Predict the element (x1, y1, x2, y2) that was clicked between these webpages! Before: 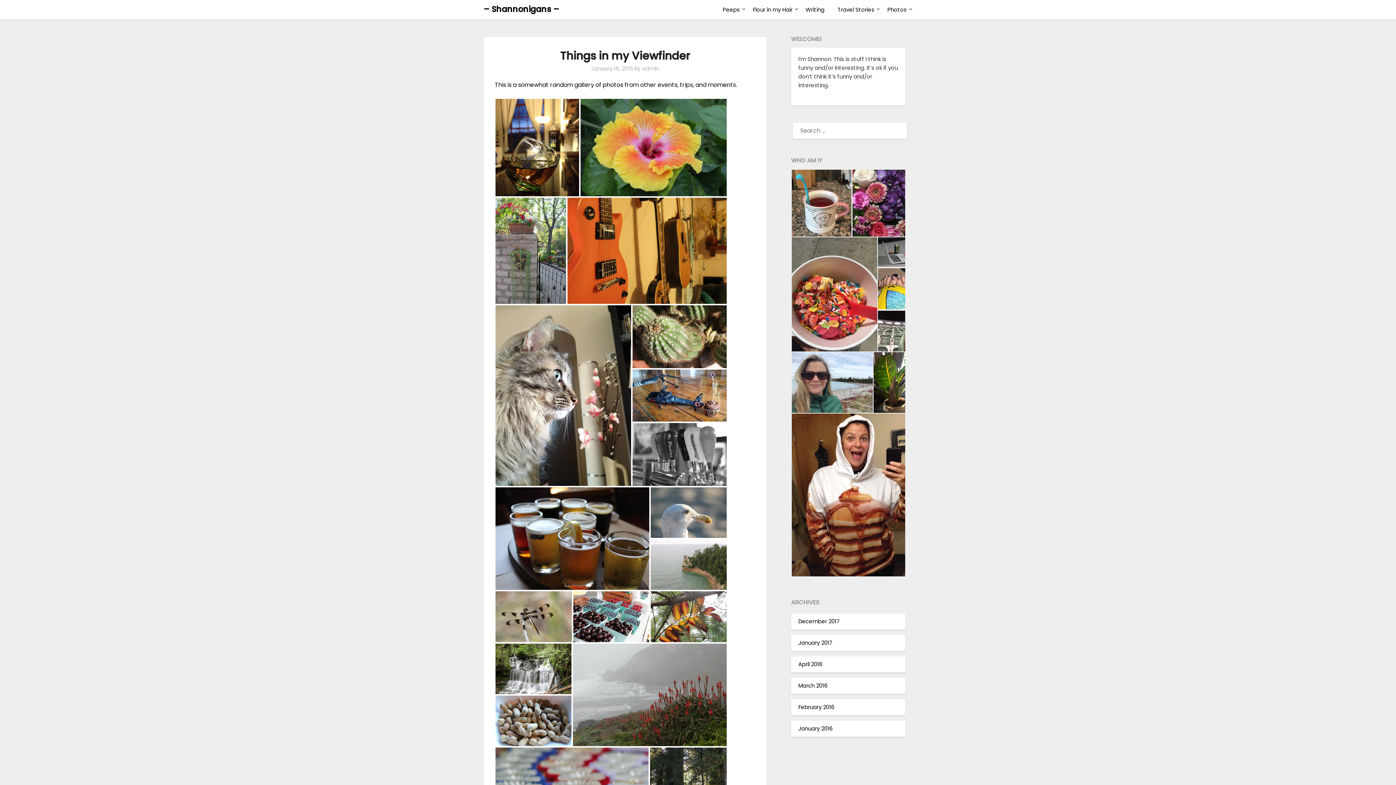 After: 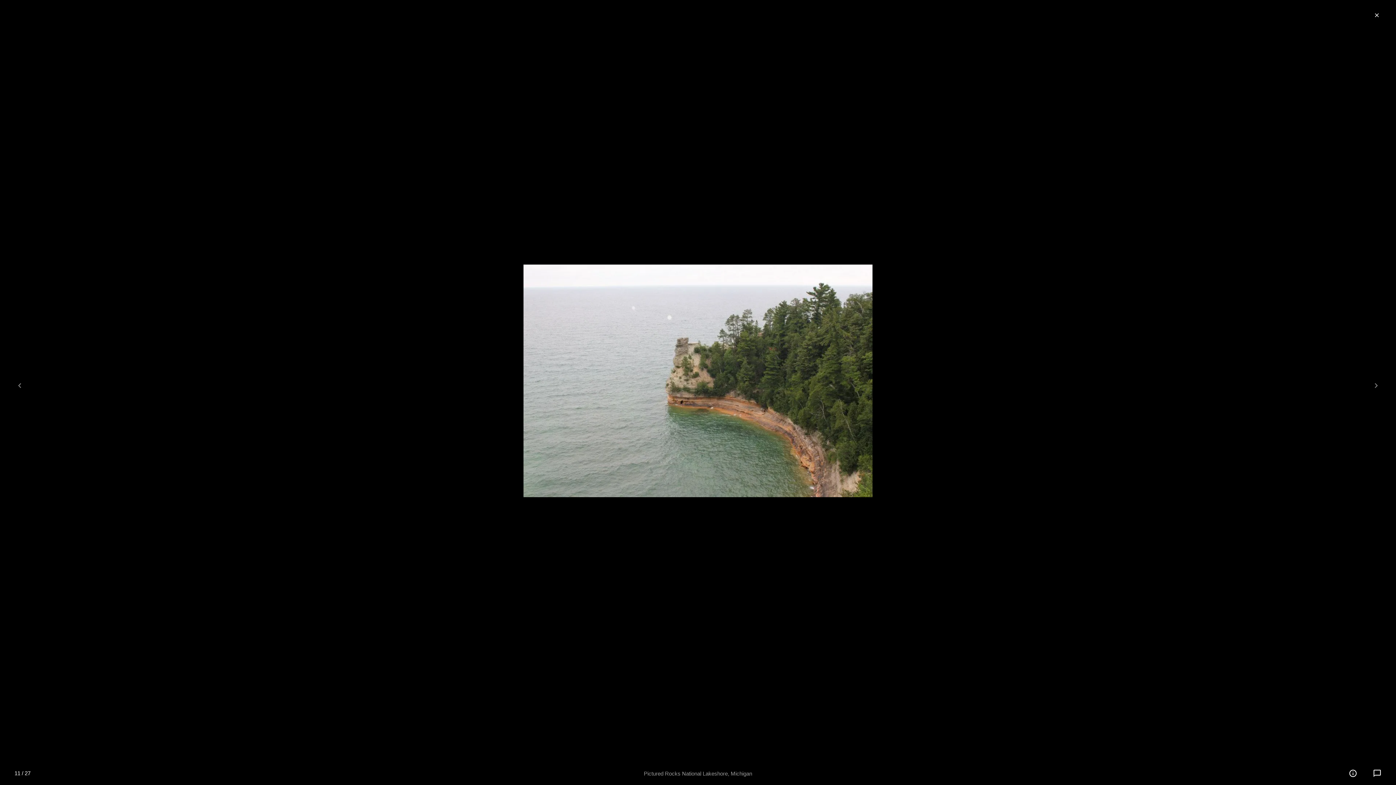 Action: bbox: (650, 560, 727, 568)